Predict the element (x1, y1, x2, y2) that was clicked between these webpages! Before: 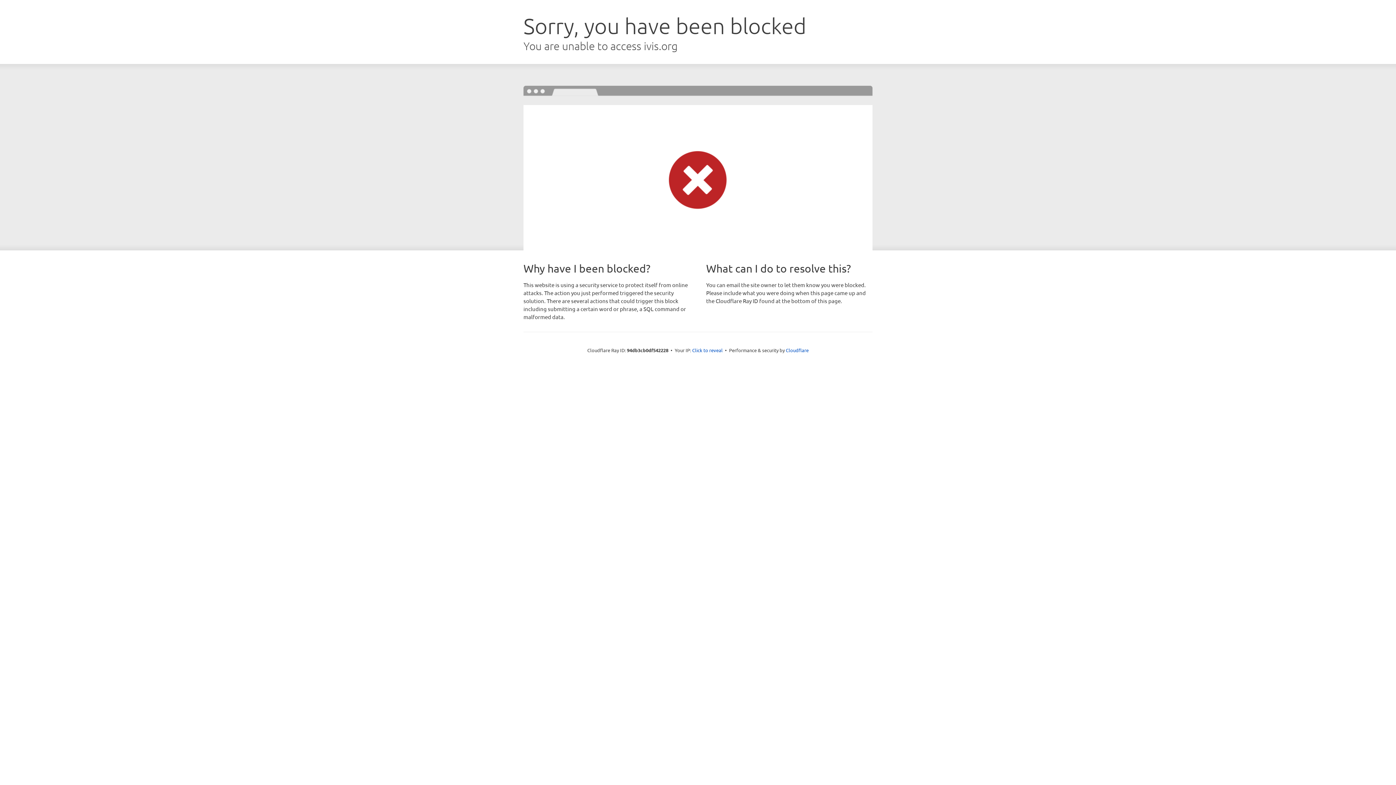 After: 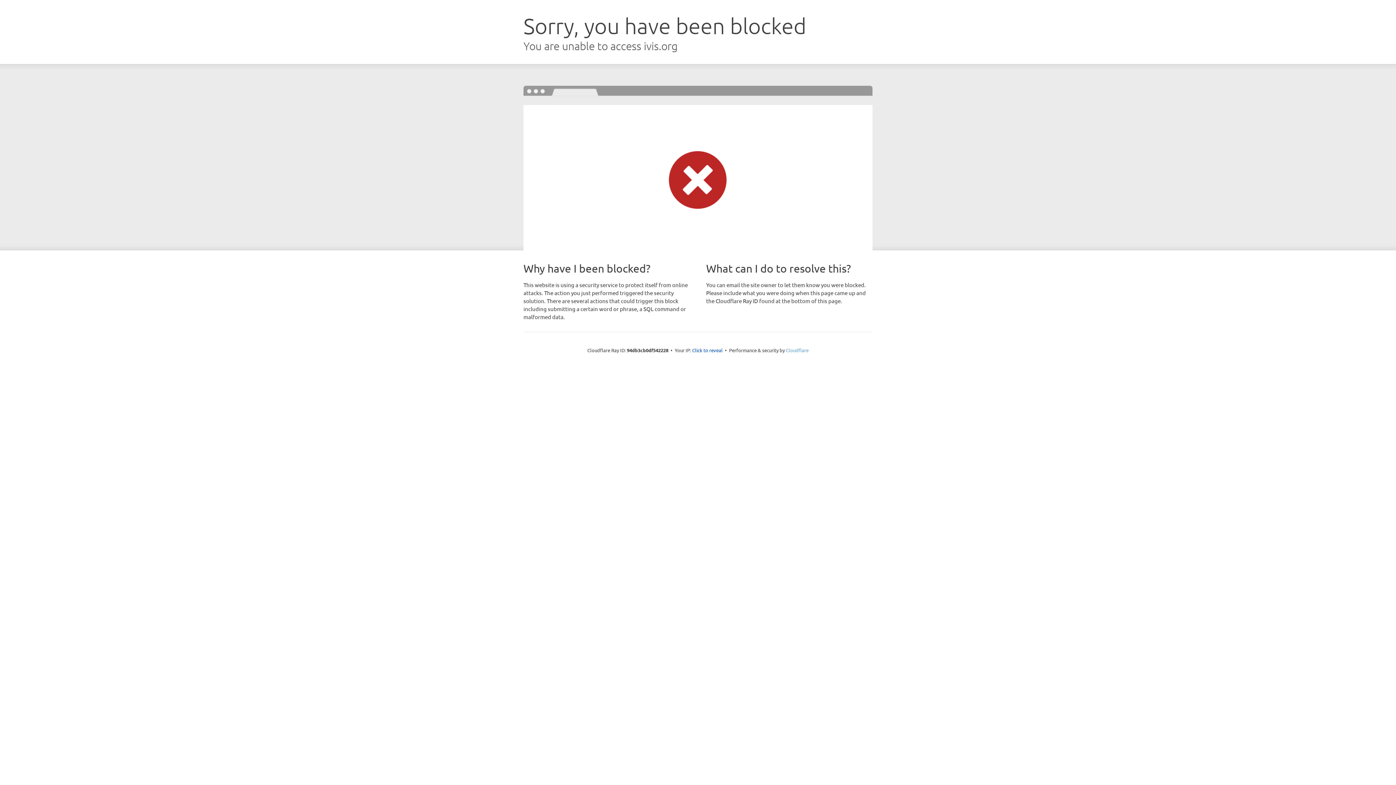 Action: label: Cloudflare bbox: (786, 347, 808, 353)